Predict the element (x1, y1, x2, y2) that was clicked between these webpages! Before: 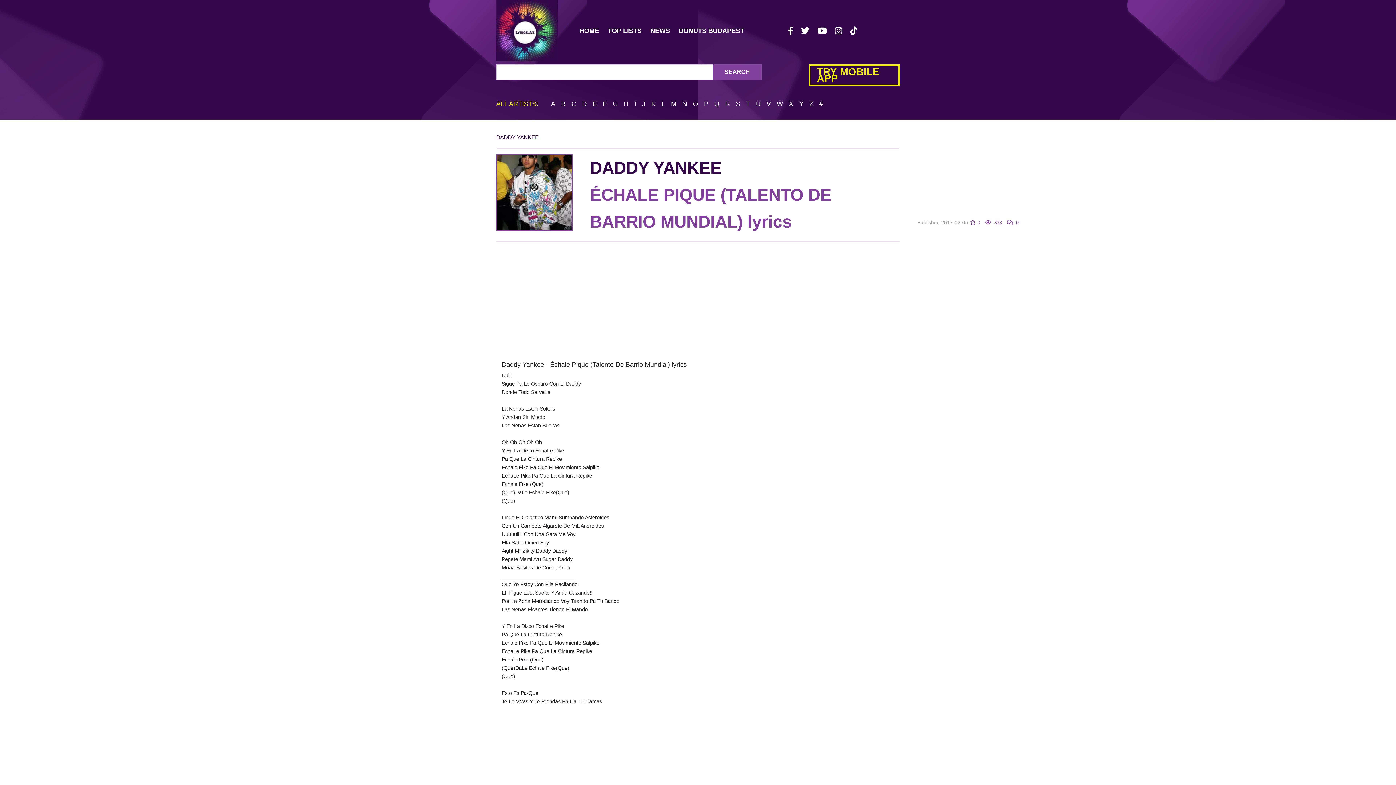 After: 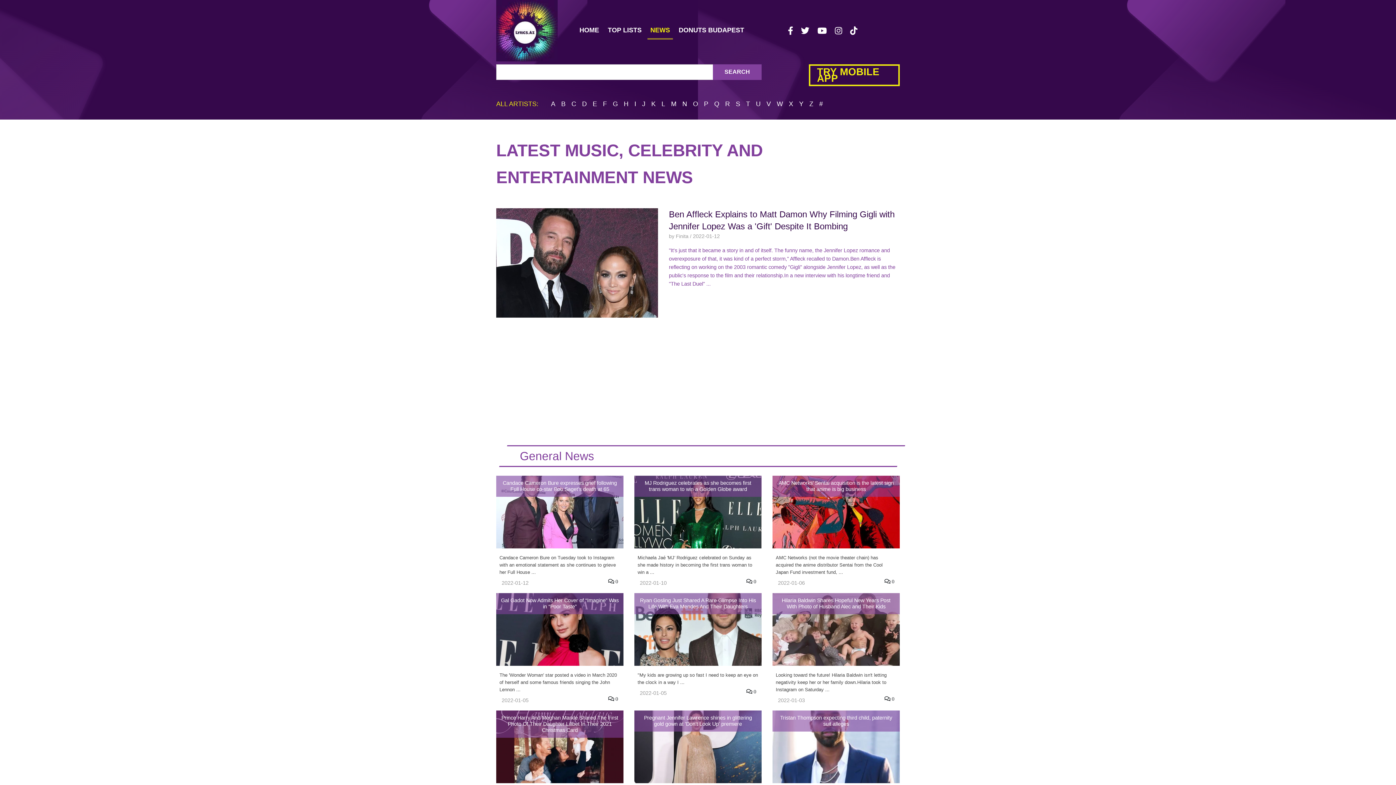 Action: label: NEWS bbox: (647, 22, 673, 38)